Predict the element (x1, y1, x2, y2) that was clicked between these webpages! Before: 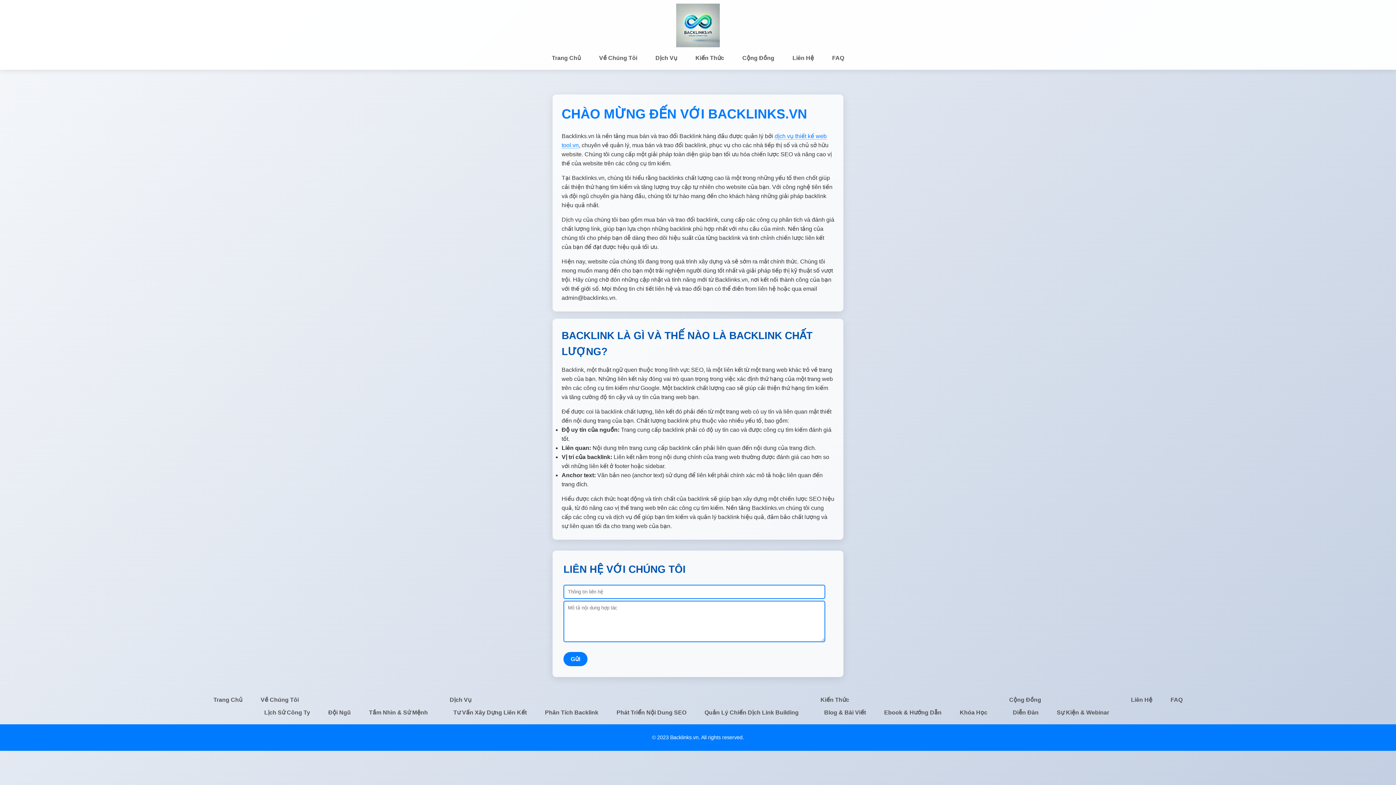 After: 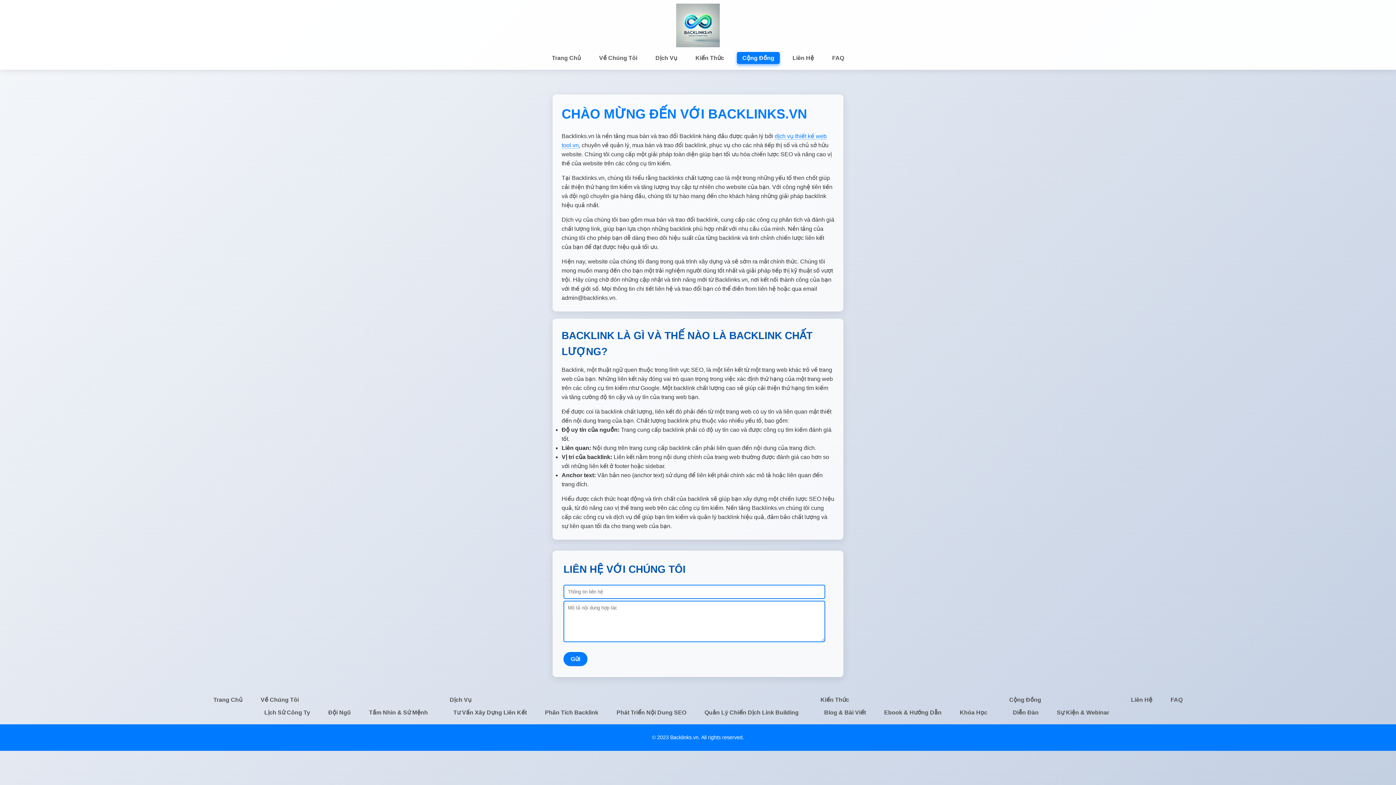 Action: bbox: (737, 52, 780, 64) label: Cộng Đồng